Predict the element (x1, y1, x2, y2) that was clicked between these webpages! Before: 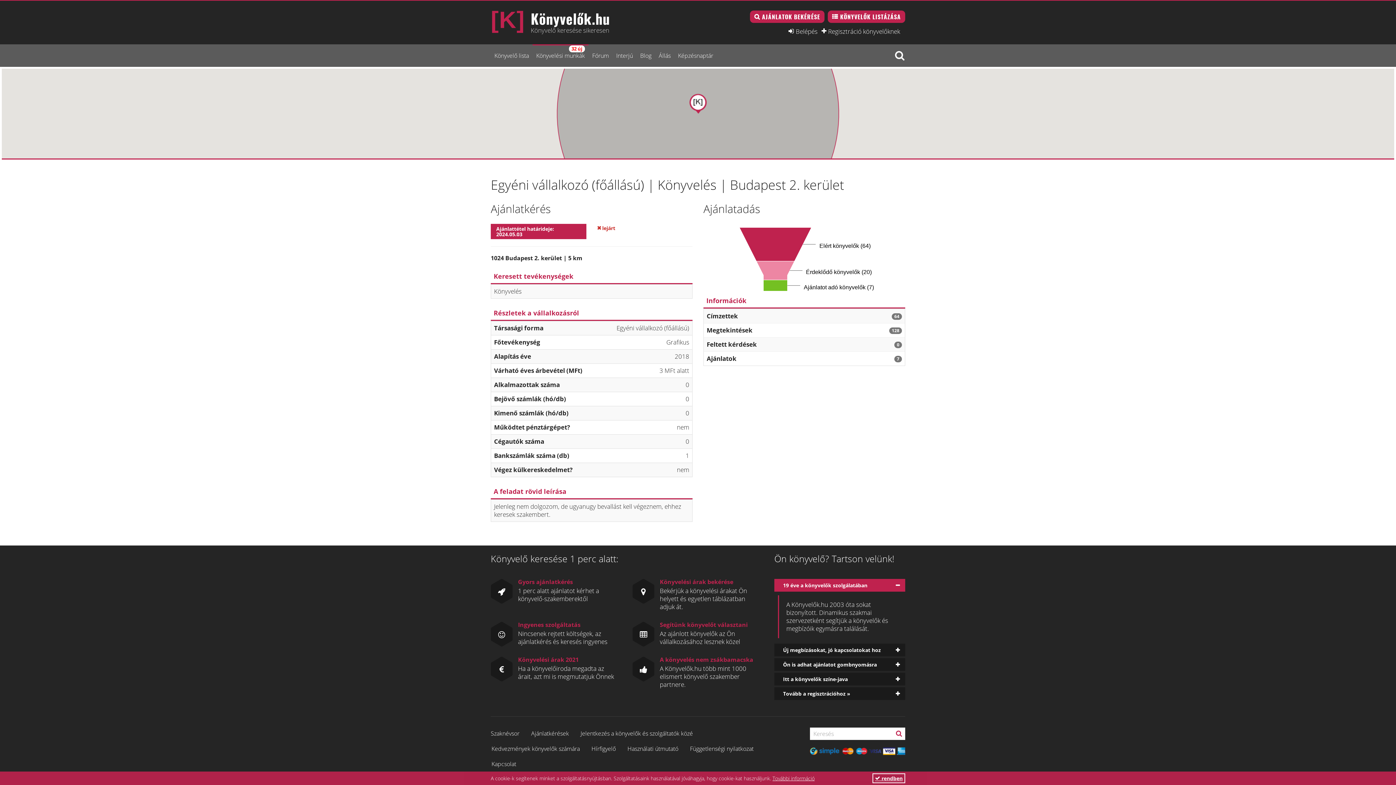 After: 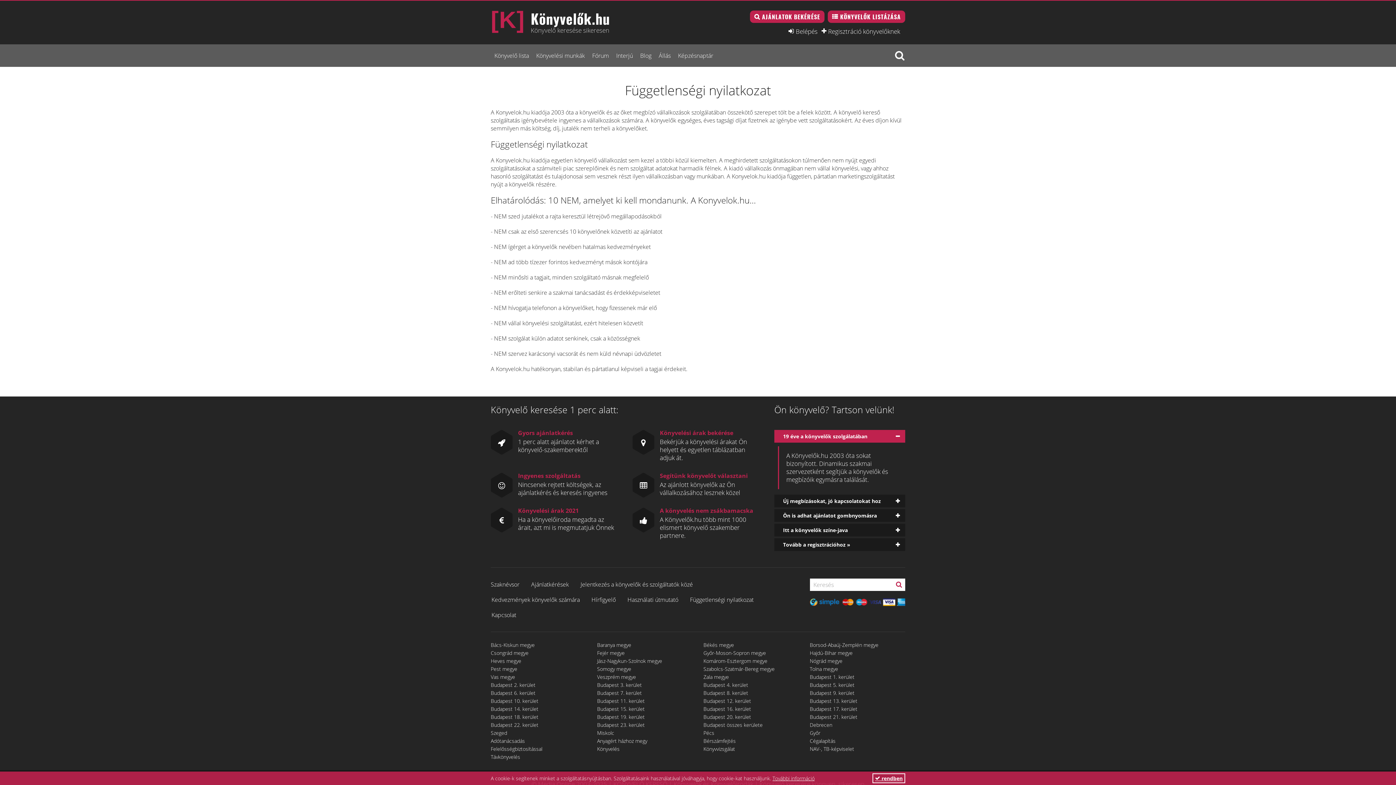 Action: label: Függetlenségi nyilatkozat bbox: (690, 741, 753, 756)